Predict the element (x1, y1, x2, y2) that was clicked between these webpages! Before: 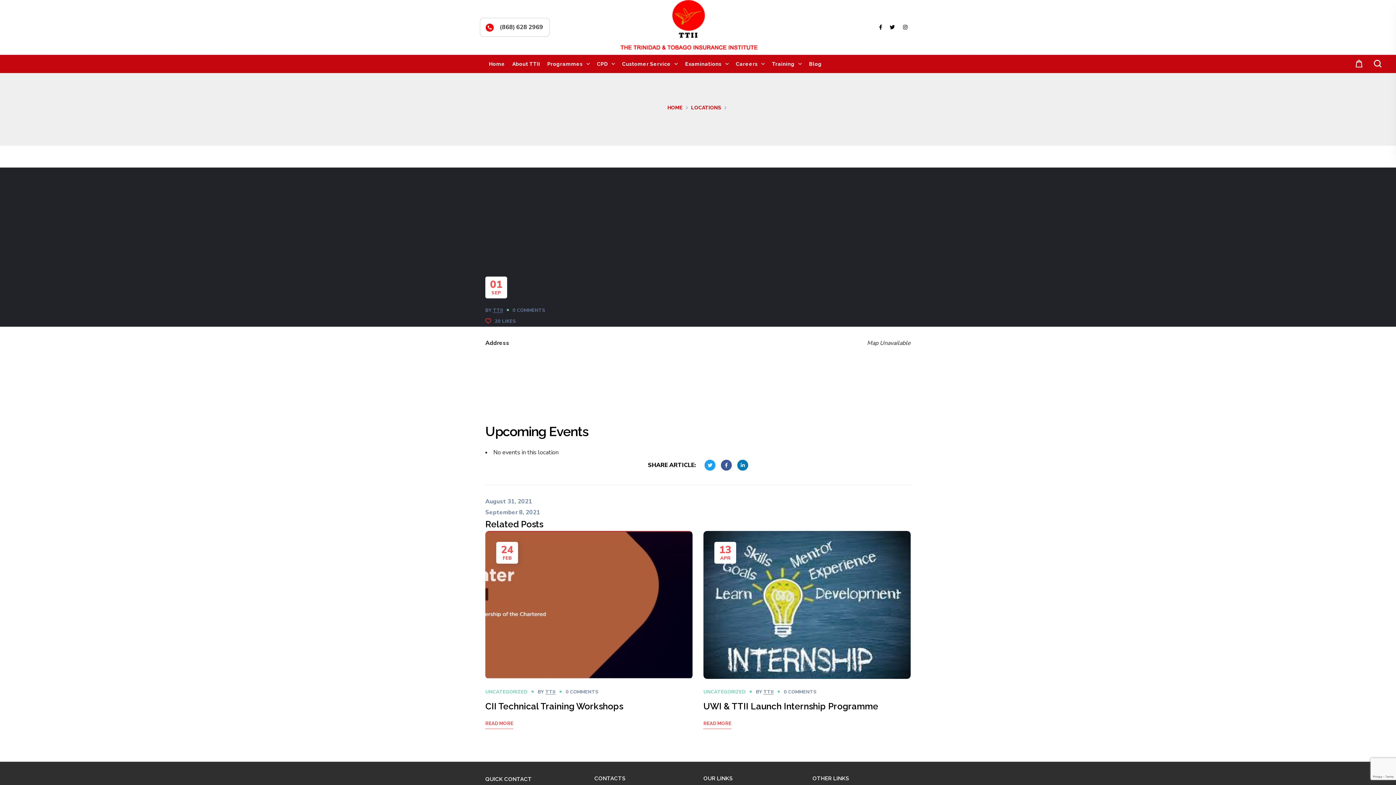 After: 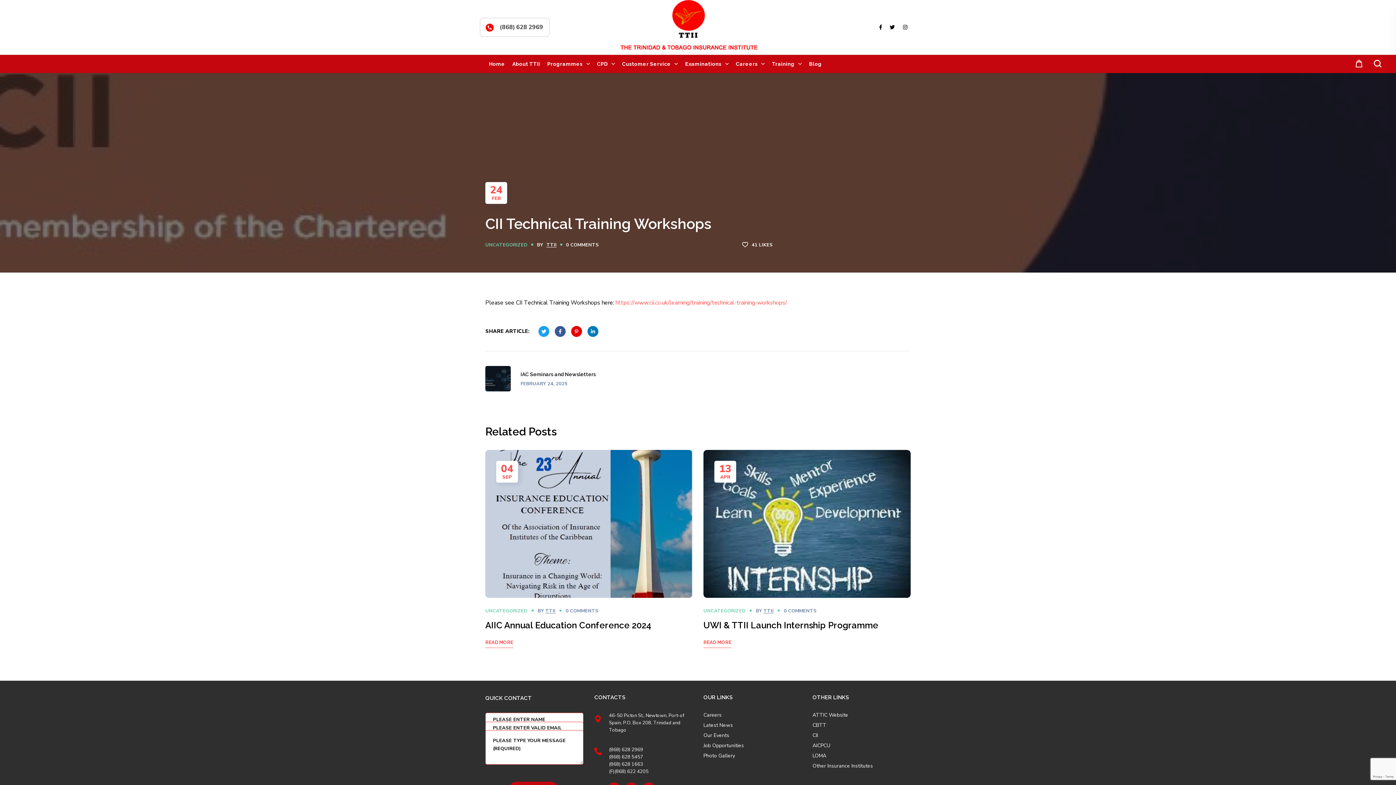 Action: bbox: (485, 701, 623, 712) label: CII Technical Training Workshops